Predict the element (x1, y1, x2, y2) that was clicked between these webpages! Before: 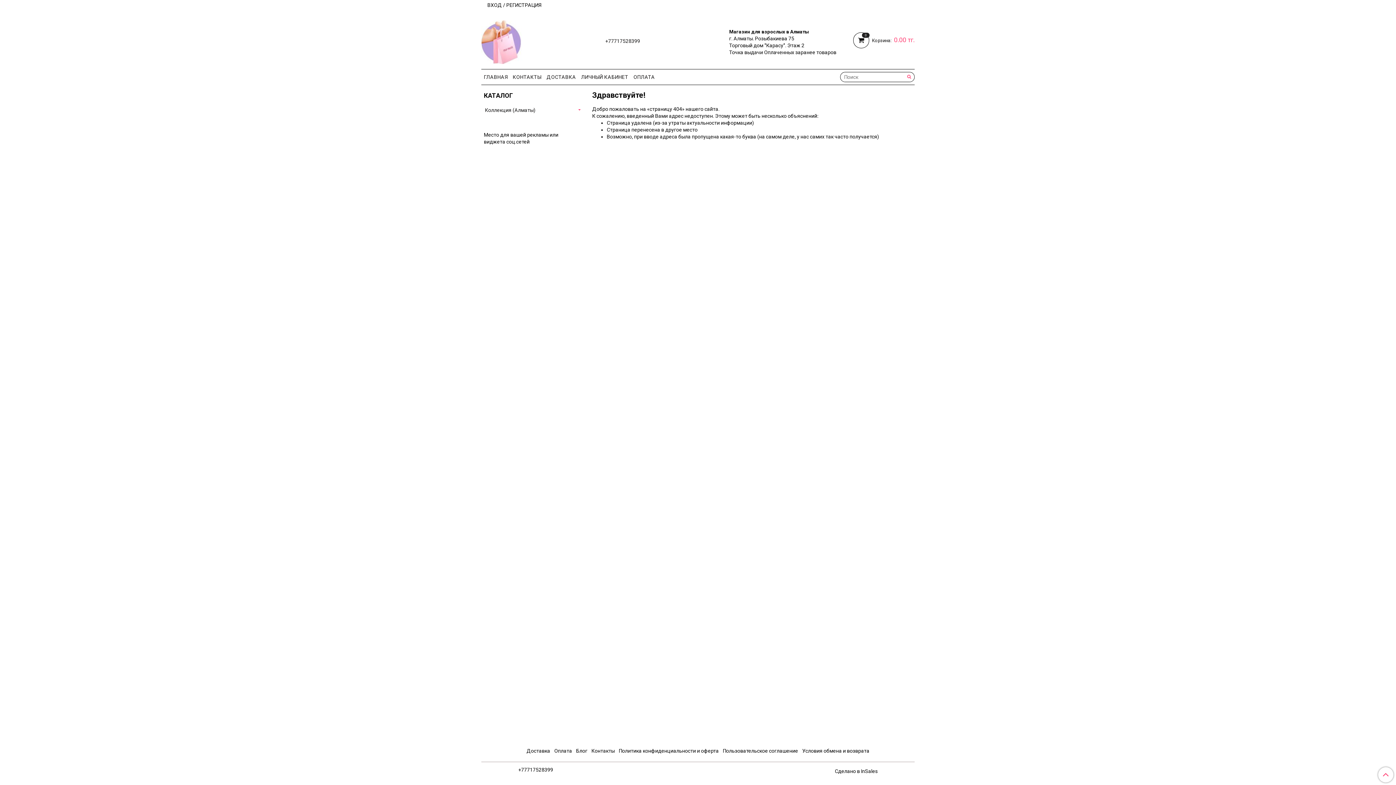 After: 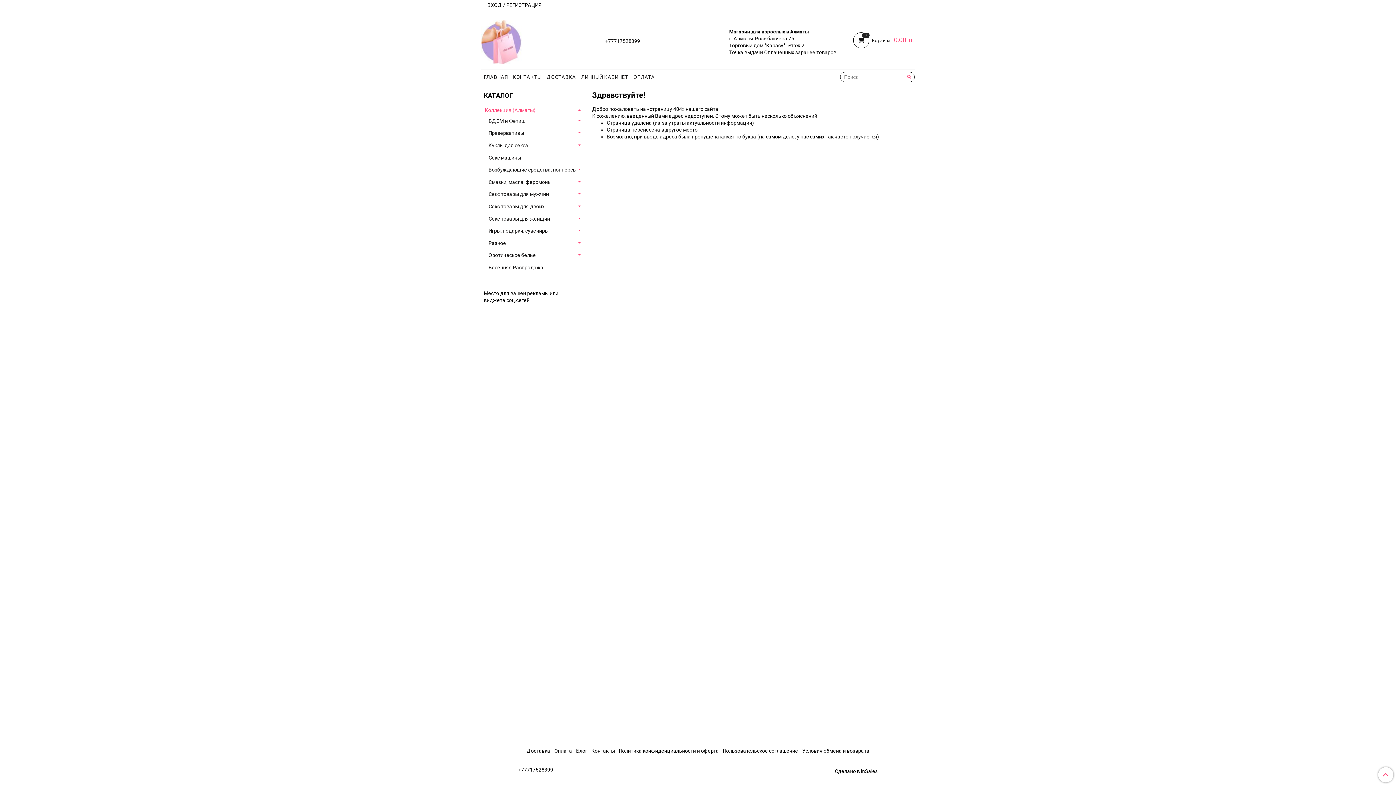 Action: bbox: (577, 107, 582, 112)